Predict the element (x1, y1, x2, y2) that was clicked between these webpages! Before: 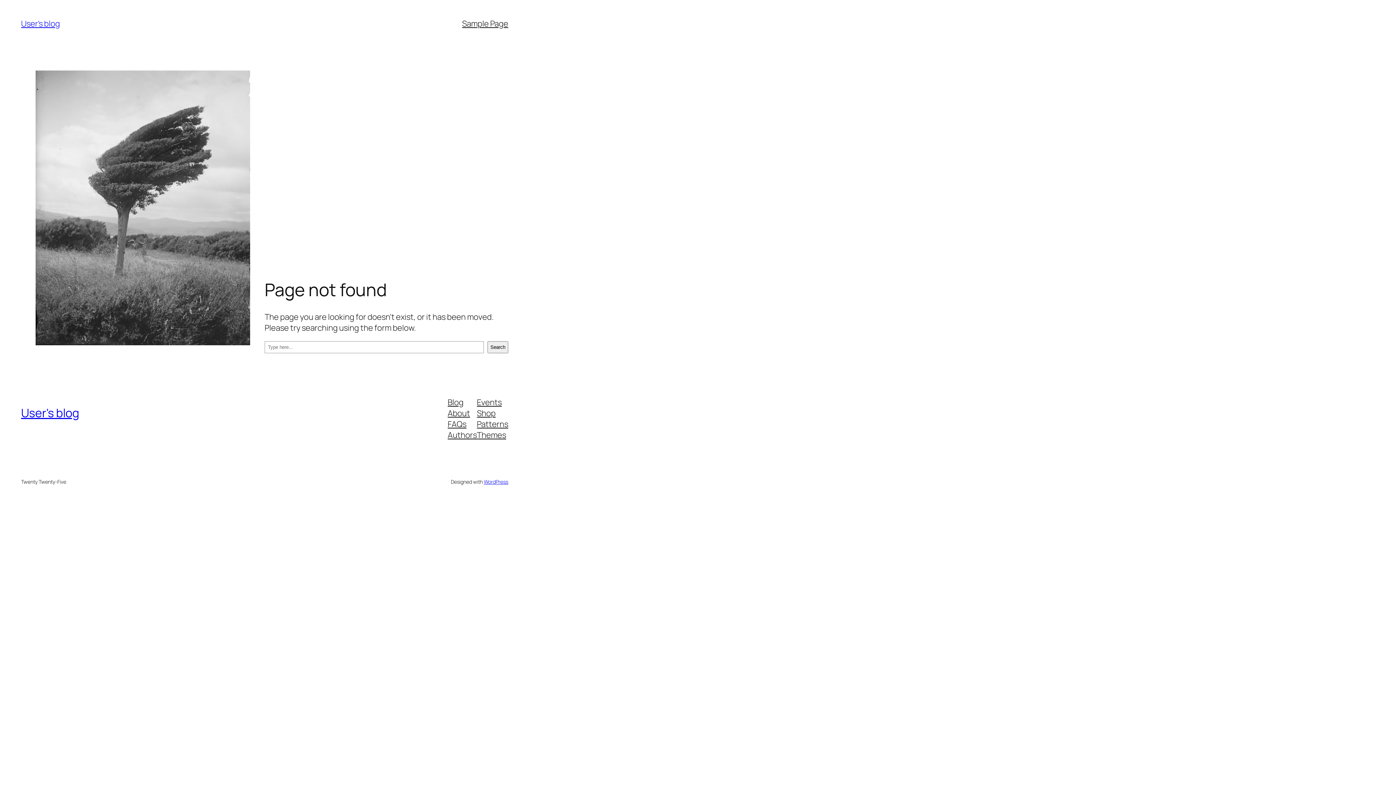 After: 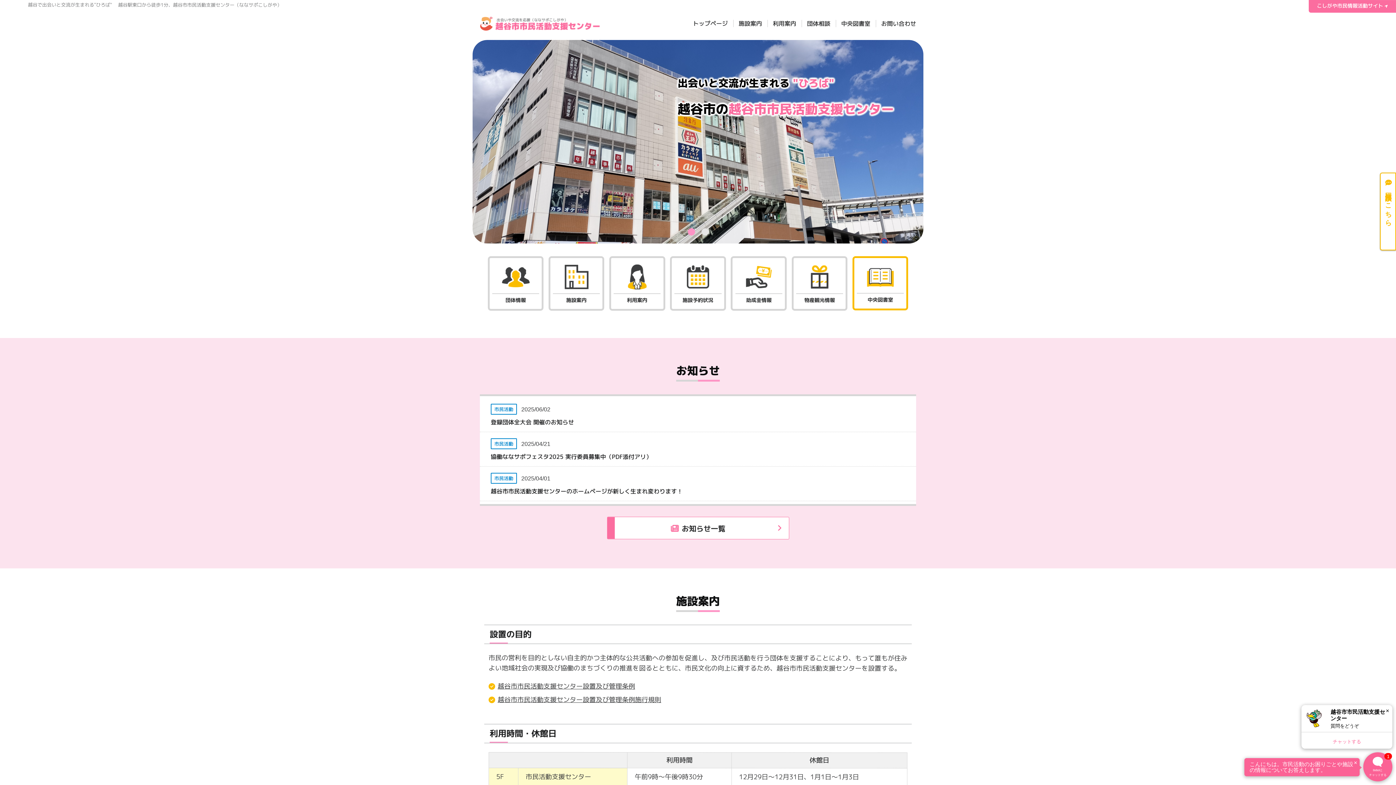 Action: label: User's blog bbox: (21, 405, 79, 421)